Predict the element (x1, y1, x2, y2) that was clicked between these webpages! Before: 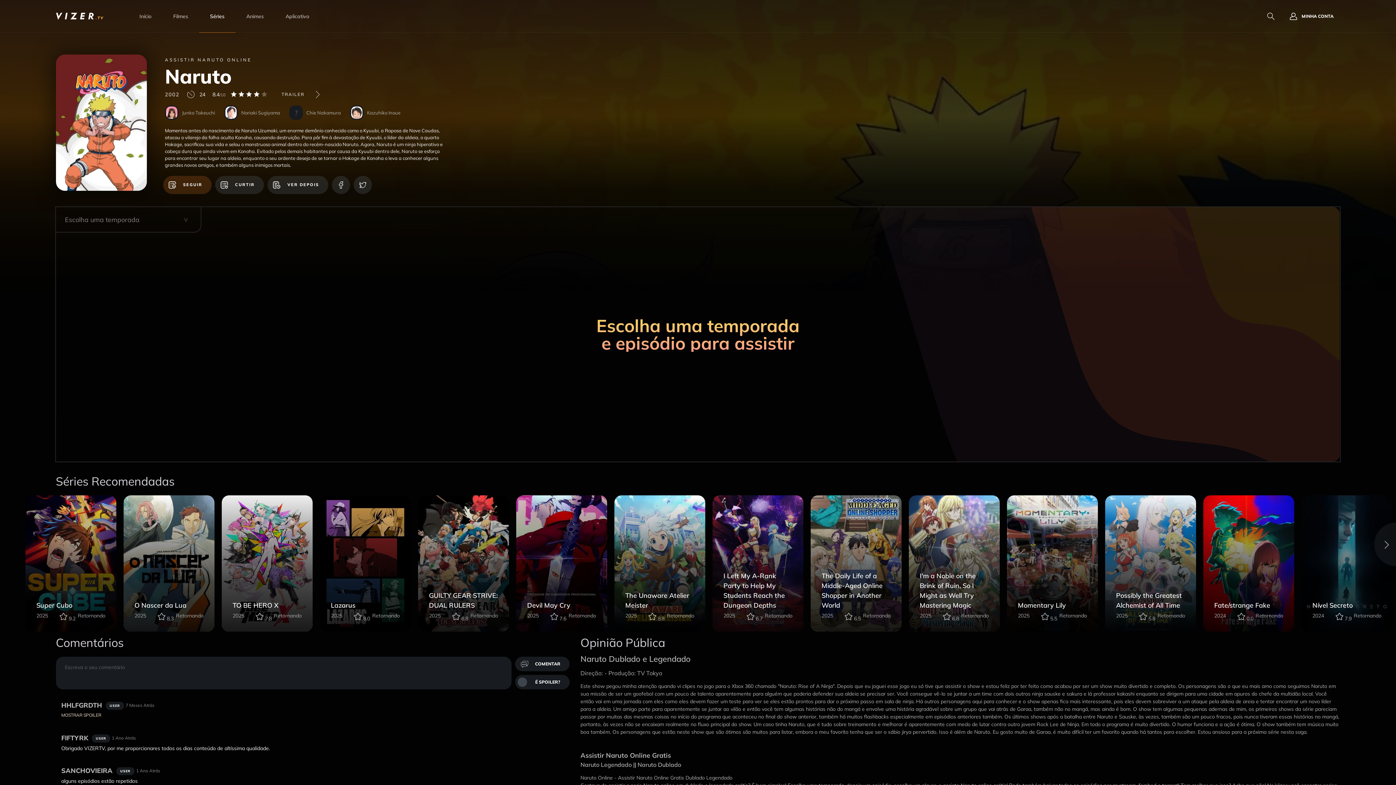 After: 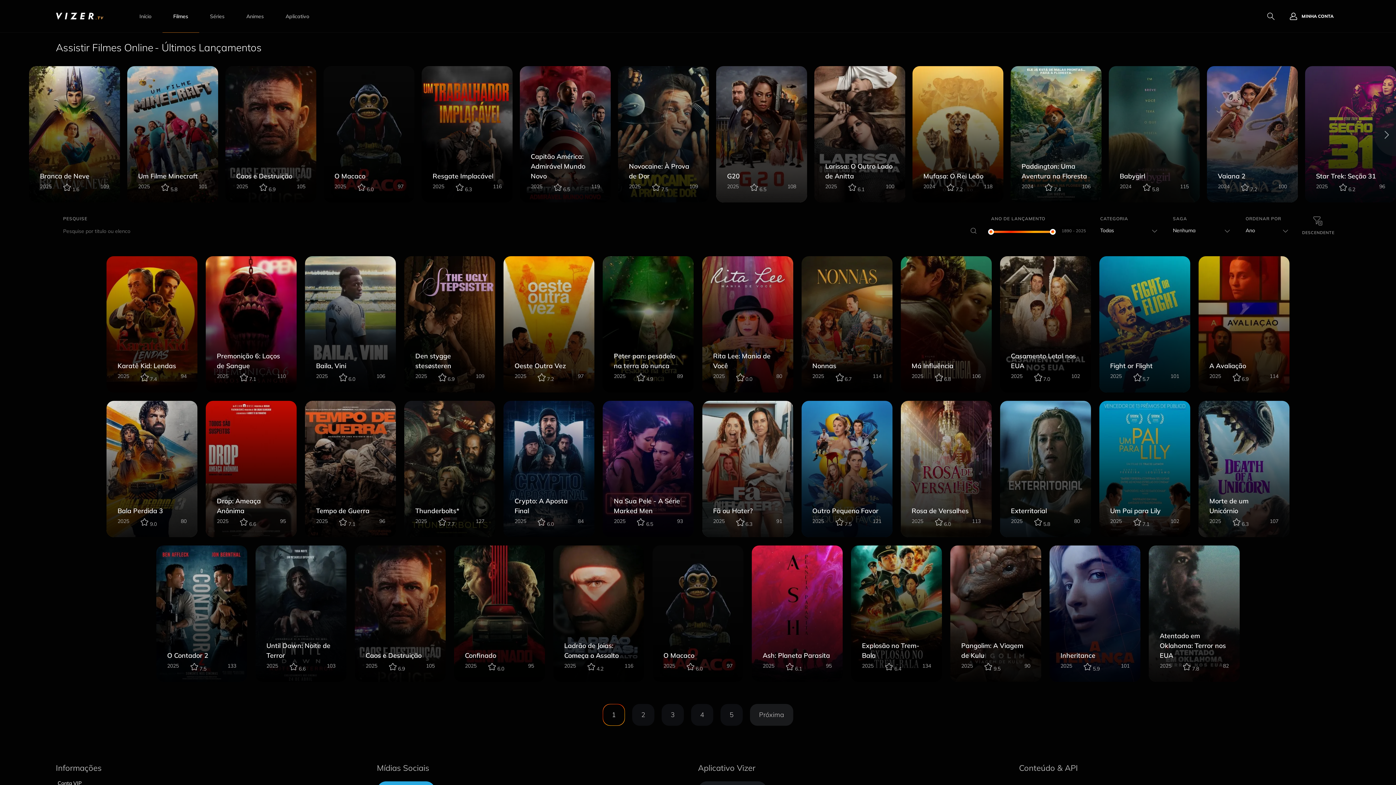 Action: bbox: (162, 0, 199, 32) label: Filmes